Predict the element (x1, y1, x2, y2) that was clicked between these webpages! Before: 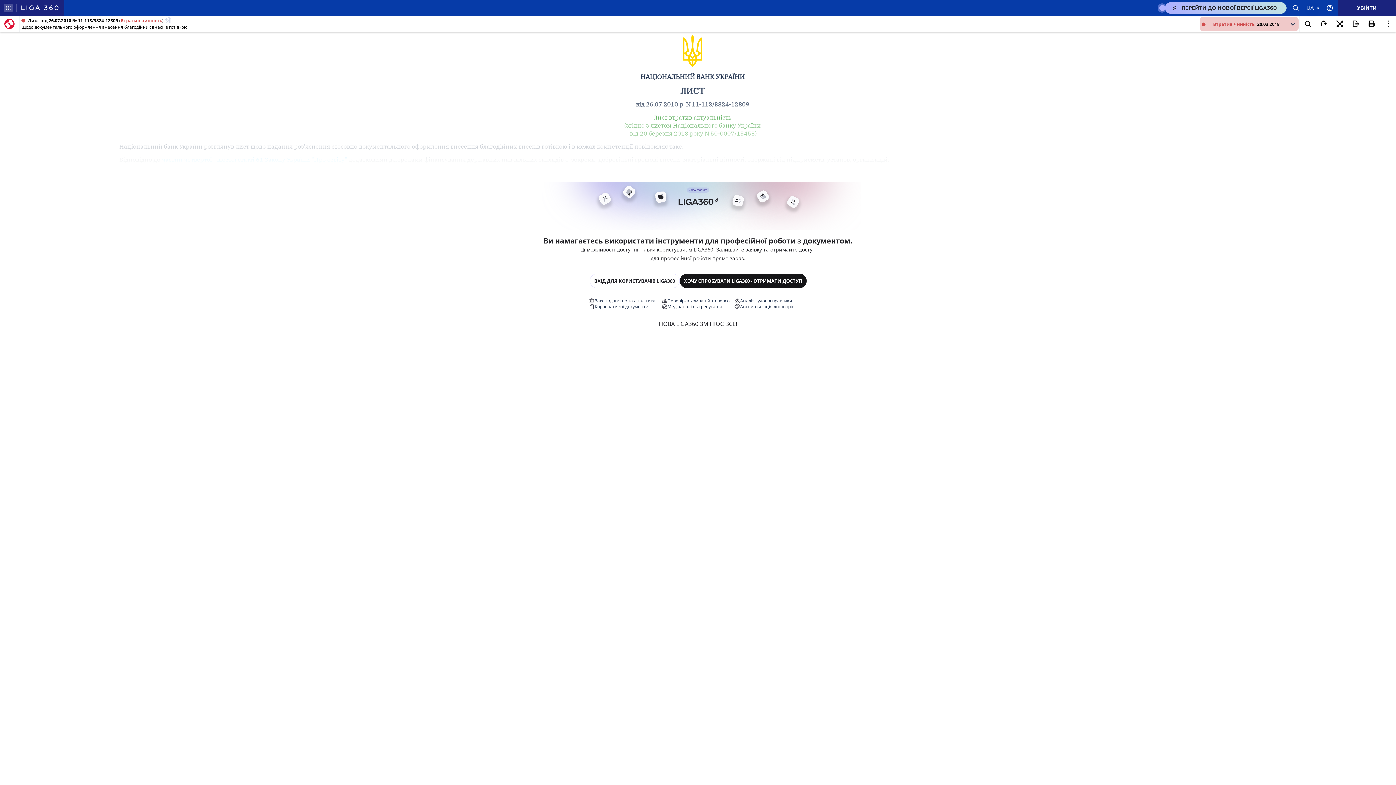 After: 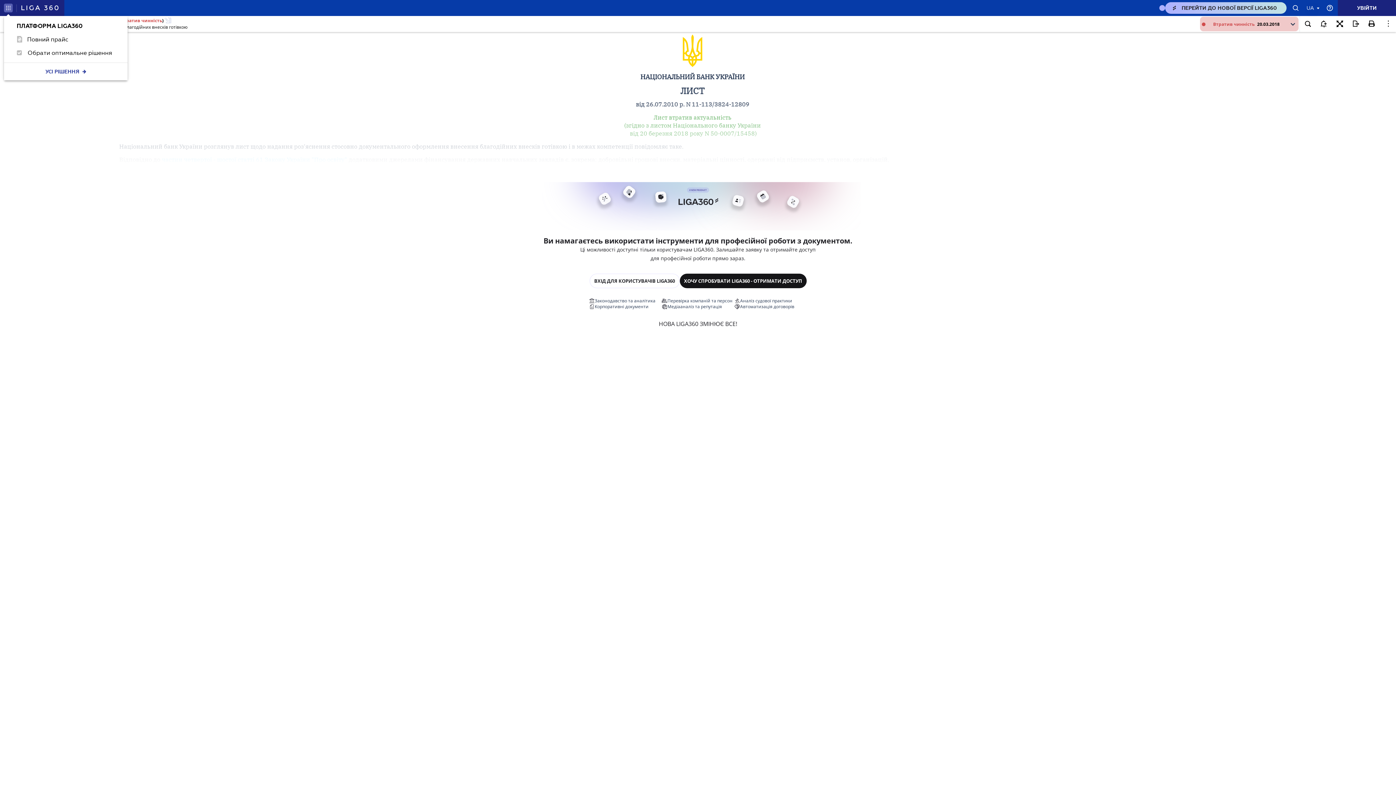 Action: bbox: (4, 3, 12, 12)